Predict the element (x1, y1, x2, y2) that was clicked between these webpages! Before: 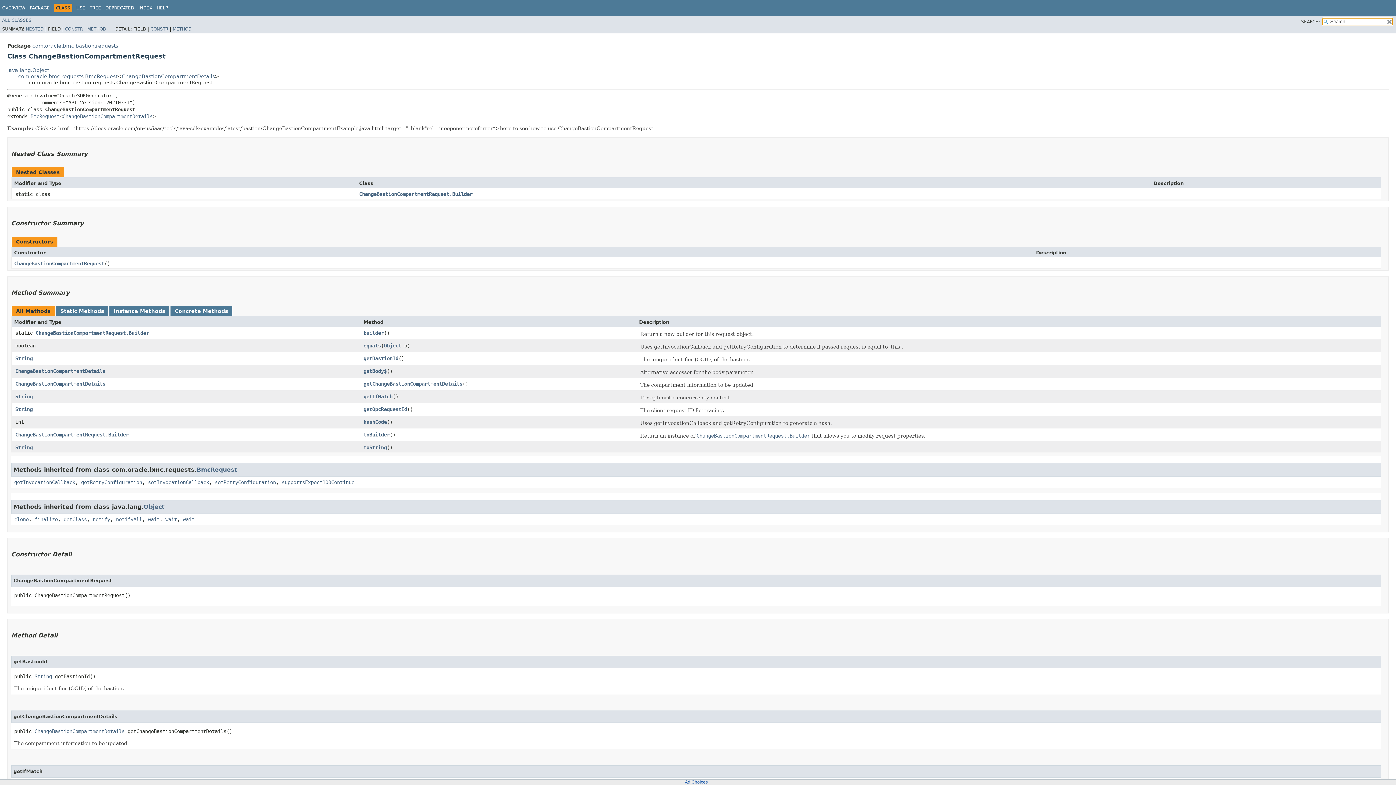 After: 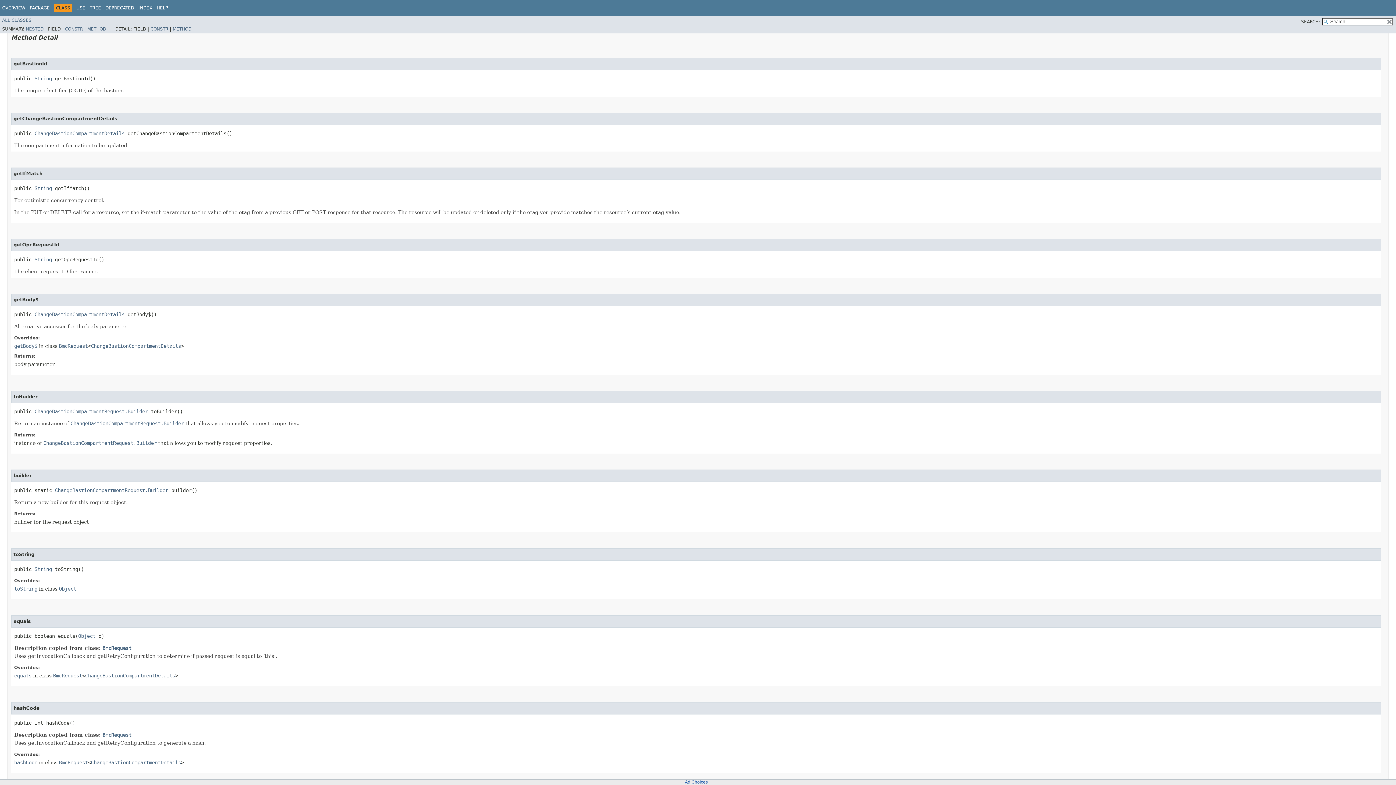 Action: label: getBastionId bbox: (363, 355, 398, 361)